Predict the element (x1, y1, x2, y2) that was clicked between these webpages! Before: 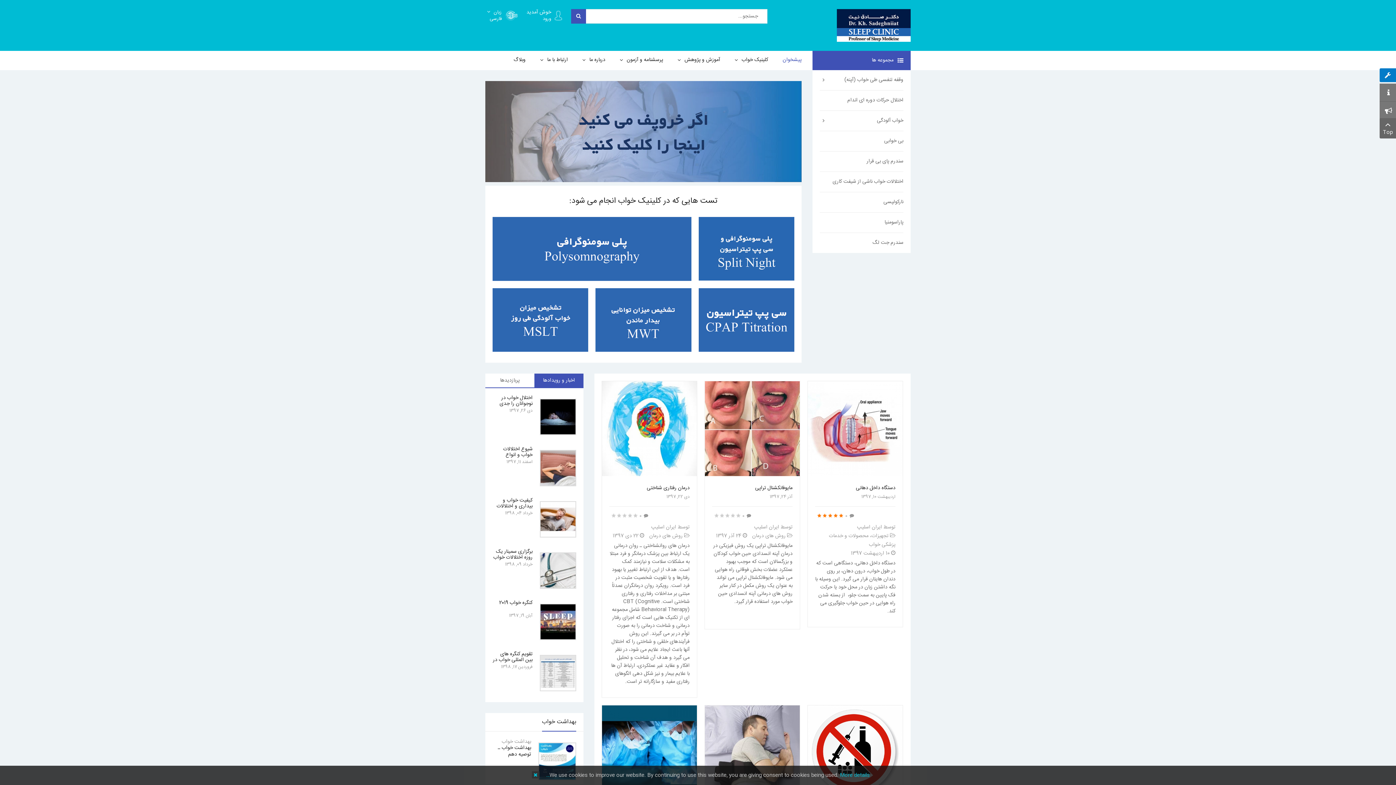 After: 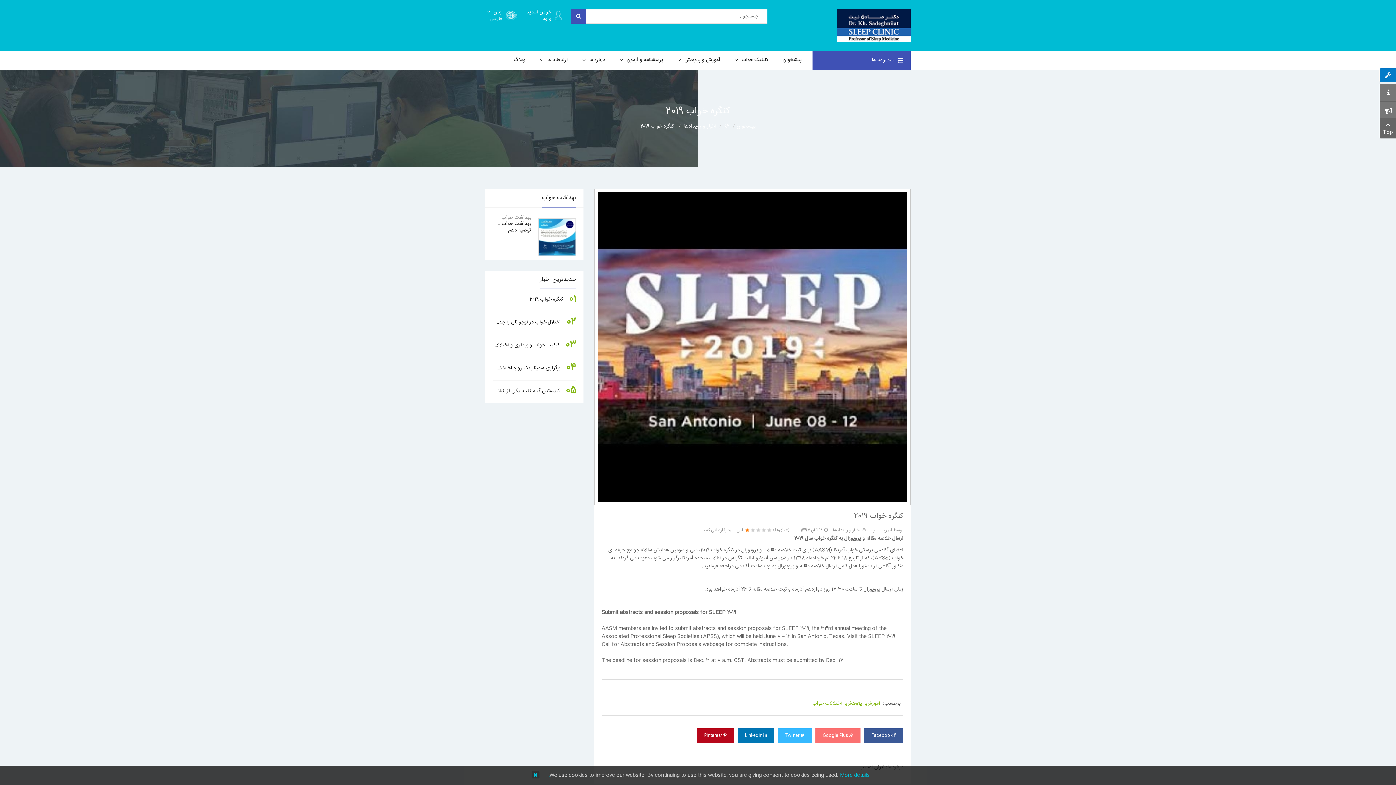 Action: bbox: (536, 600, 580, 644)